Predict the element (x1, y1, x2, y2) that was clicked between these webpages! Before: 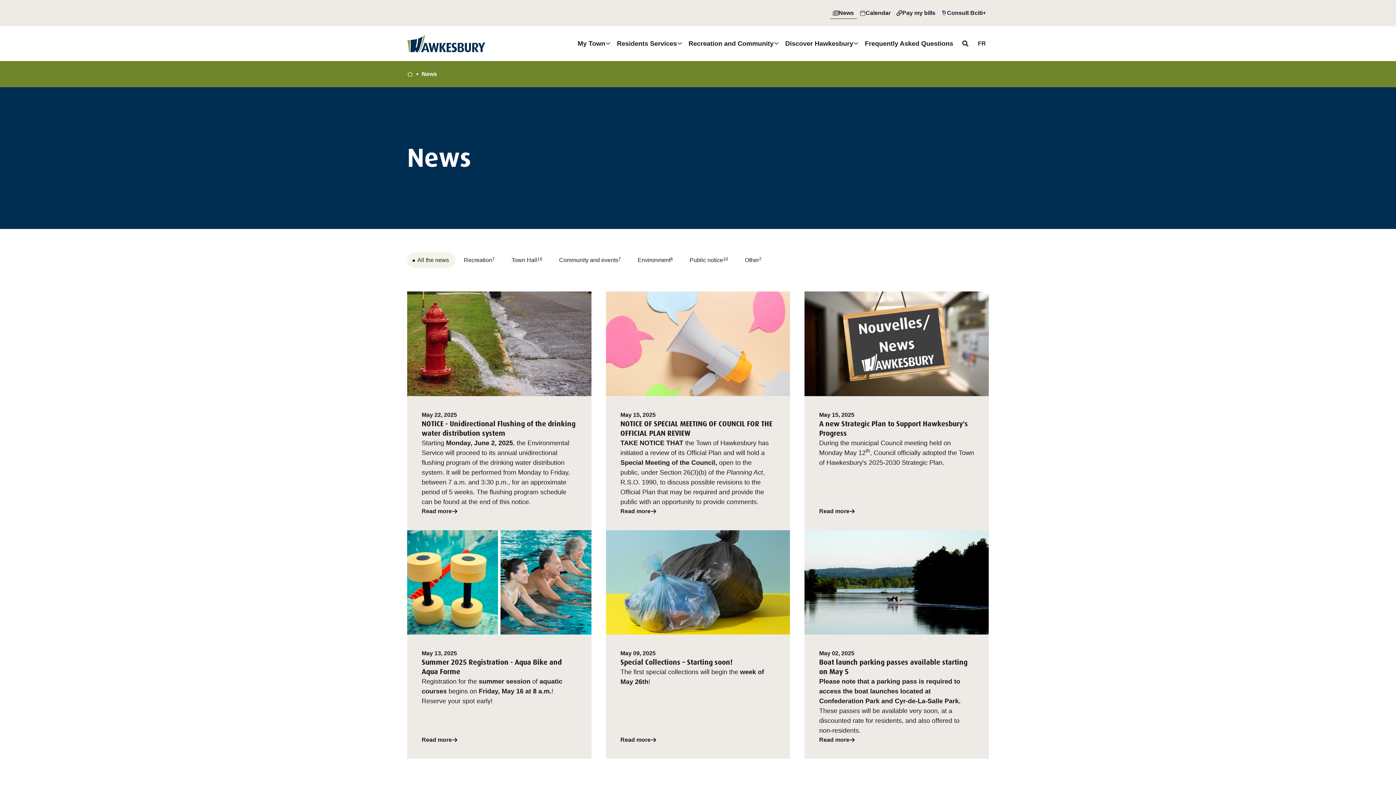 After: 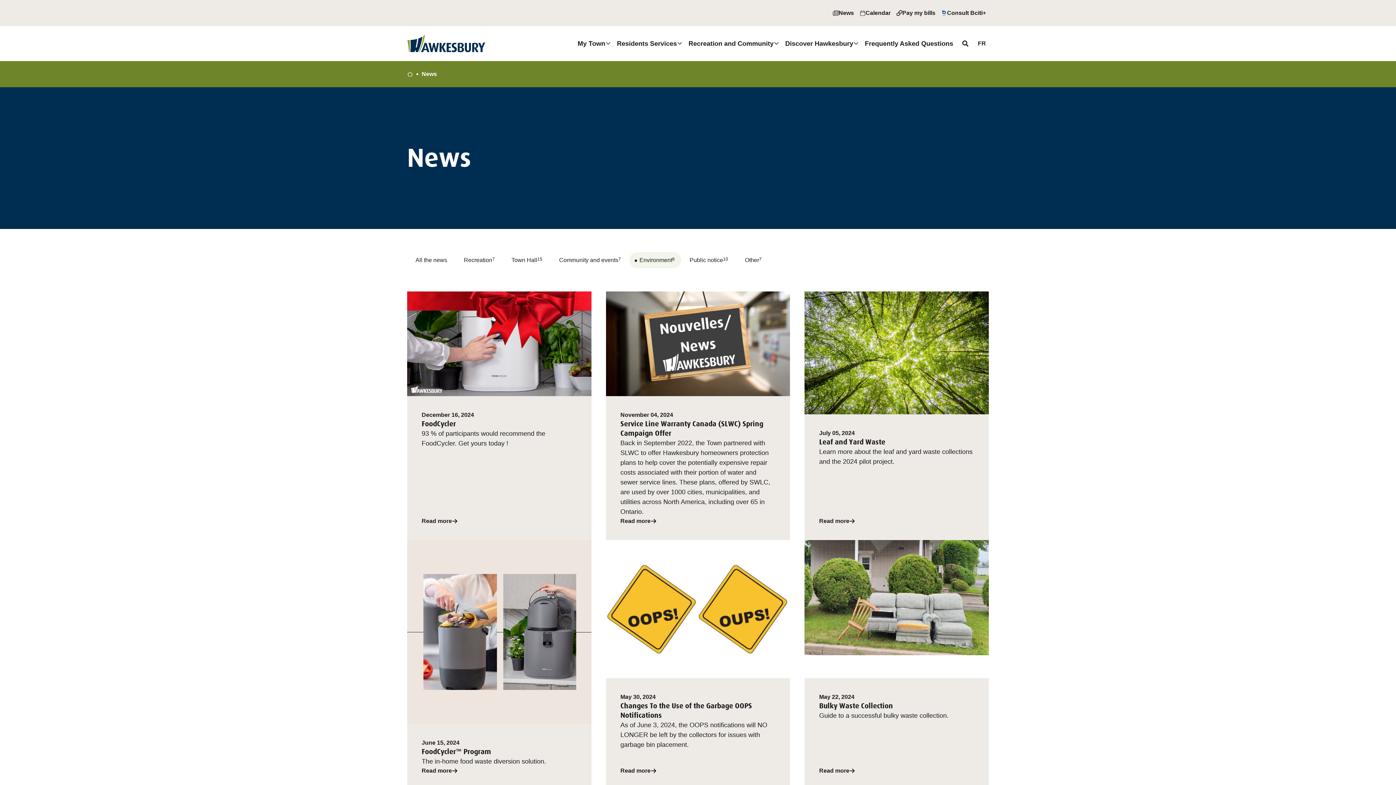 Action: bbox: (629, 252, 681, 268) label: Environment
6